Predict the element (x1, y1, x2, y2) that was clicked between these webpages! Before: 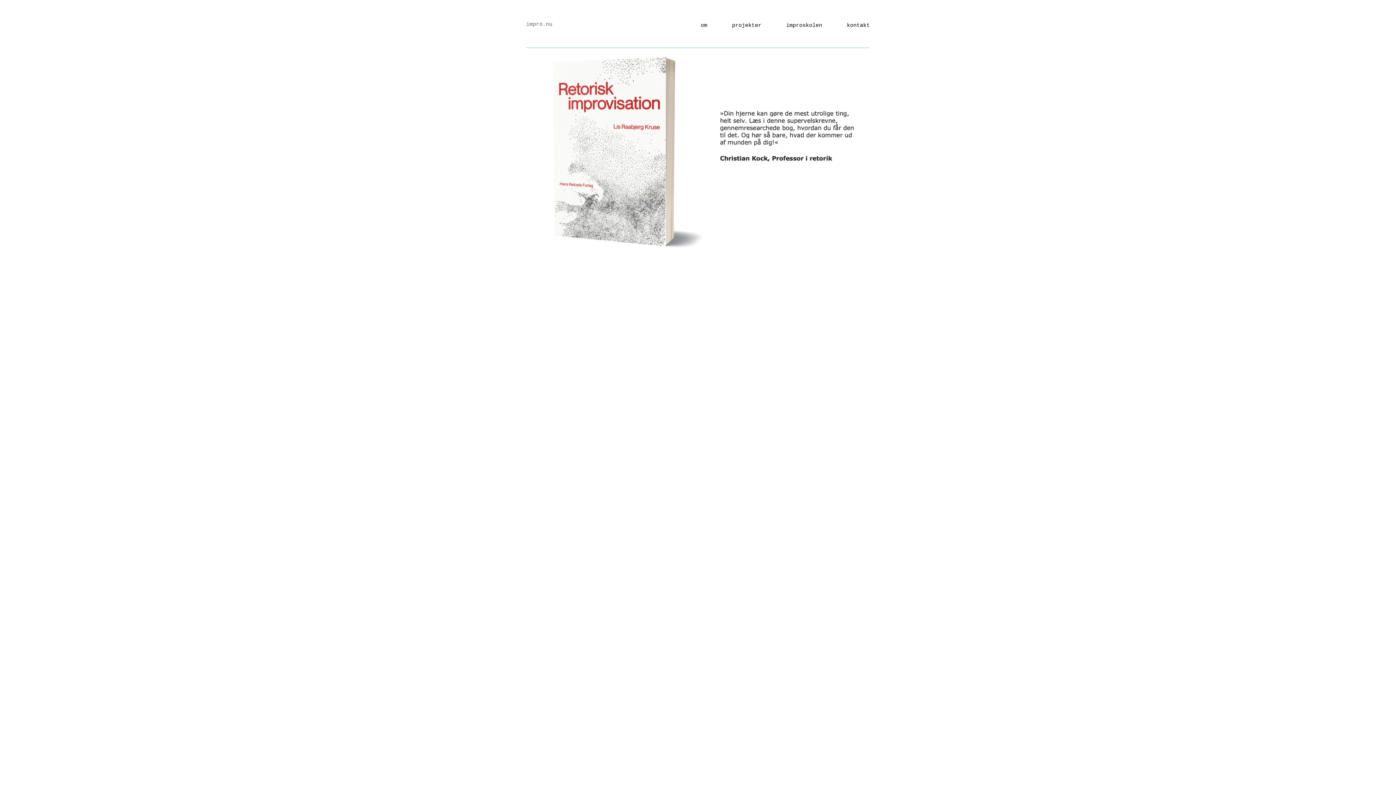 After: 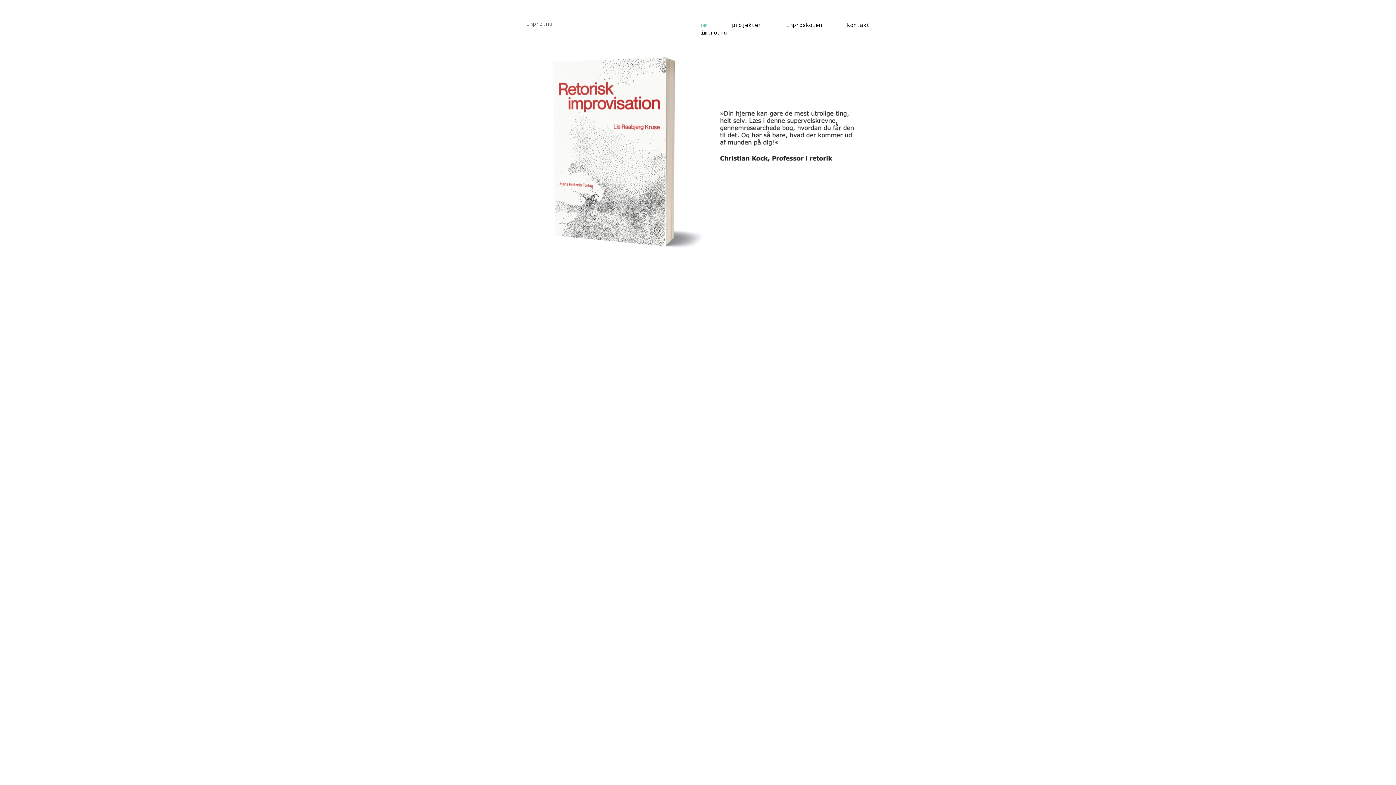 Action: bbox: (700, 22, 707, 28) label: om